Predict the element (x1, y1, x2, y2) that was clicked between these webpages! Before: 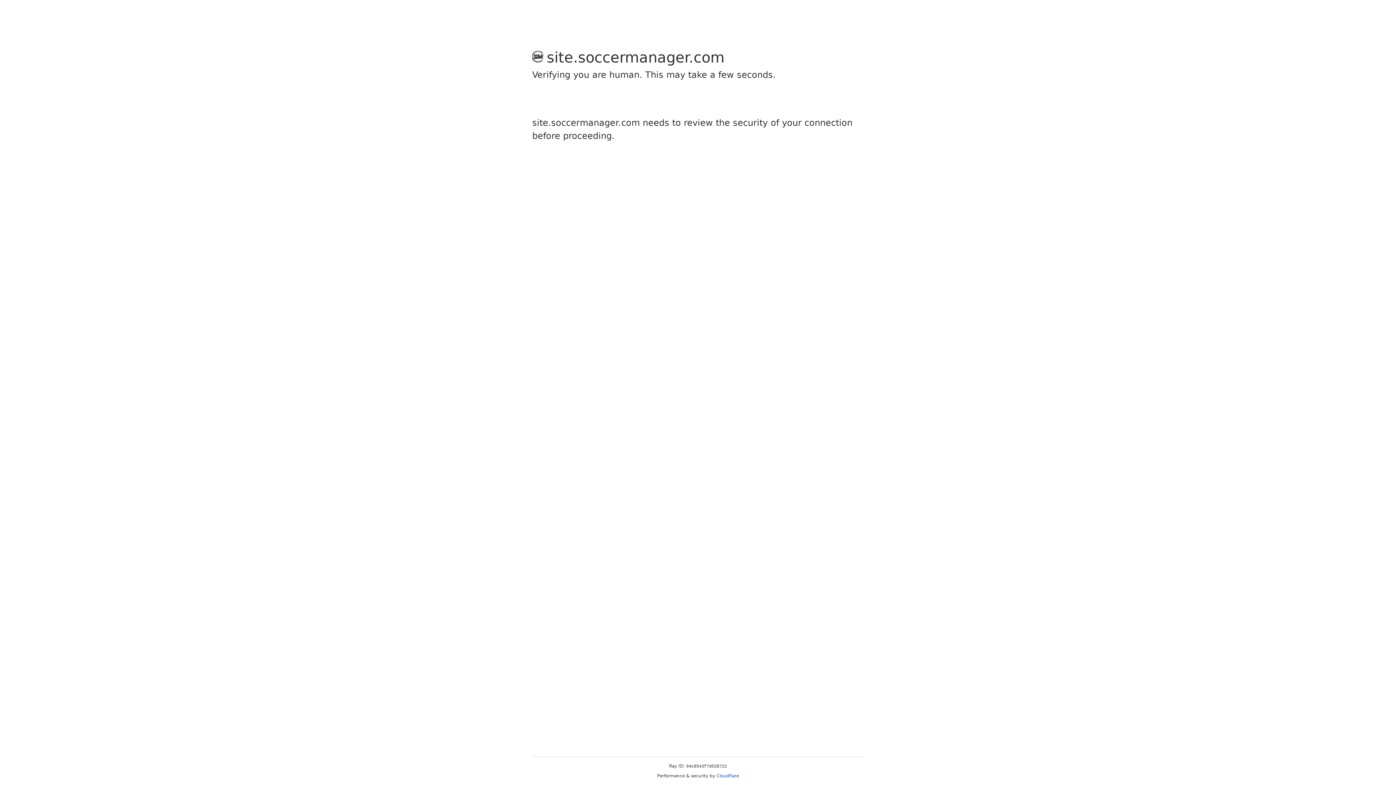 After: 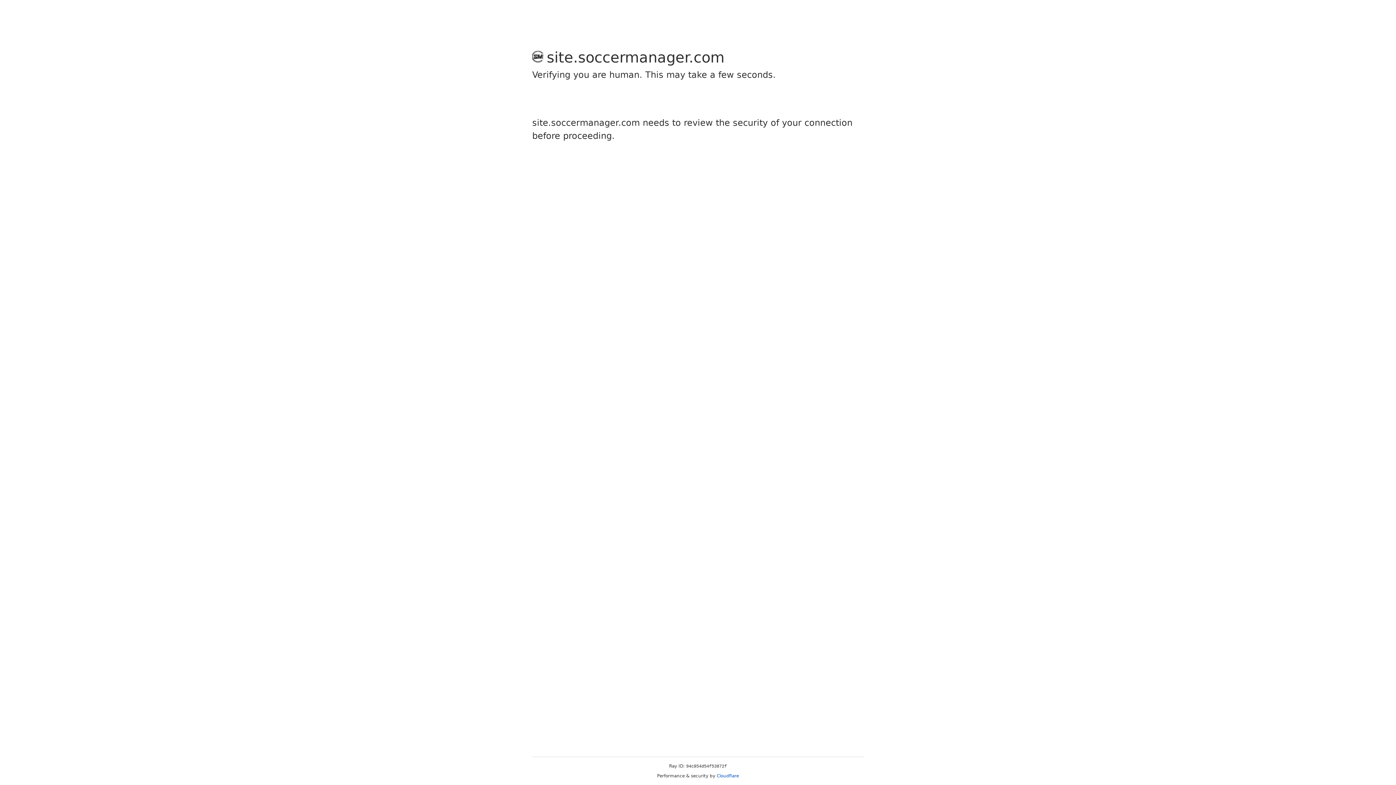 Action: bbox: (716, 773, 739, 778) label: Cloudflare